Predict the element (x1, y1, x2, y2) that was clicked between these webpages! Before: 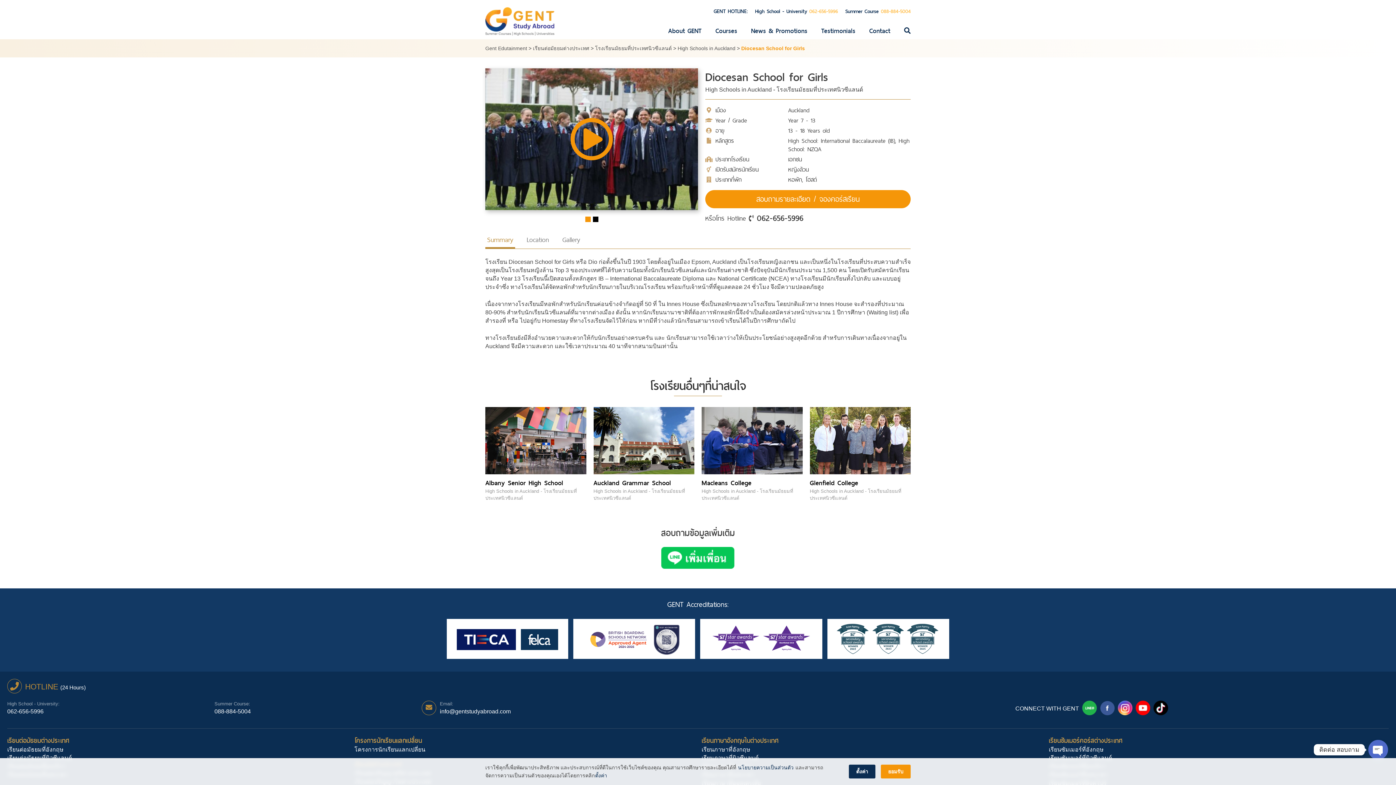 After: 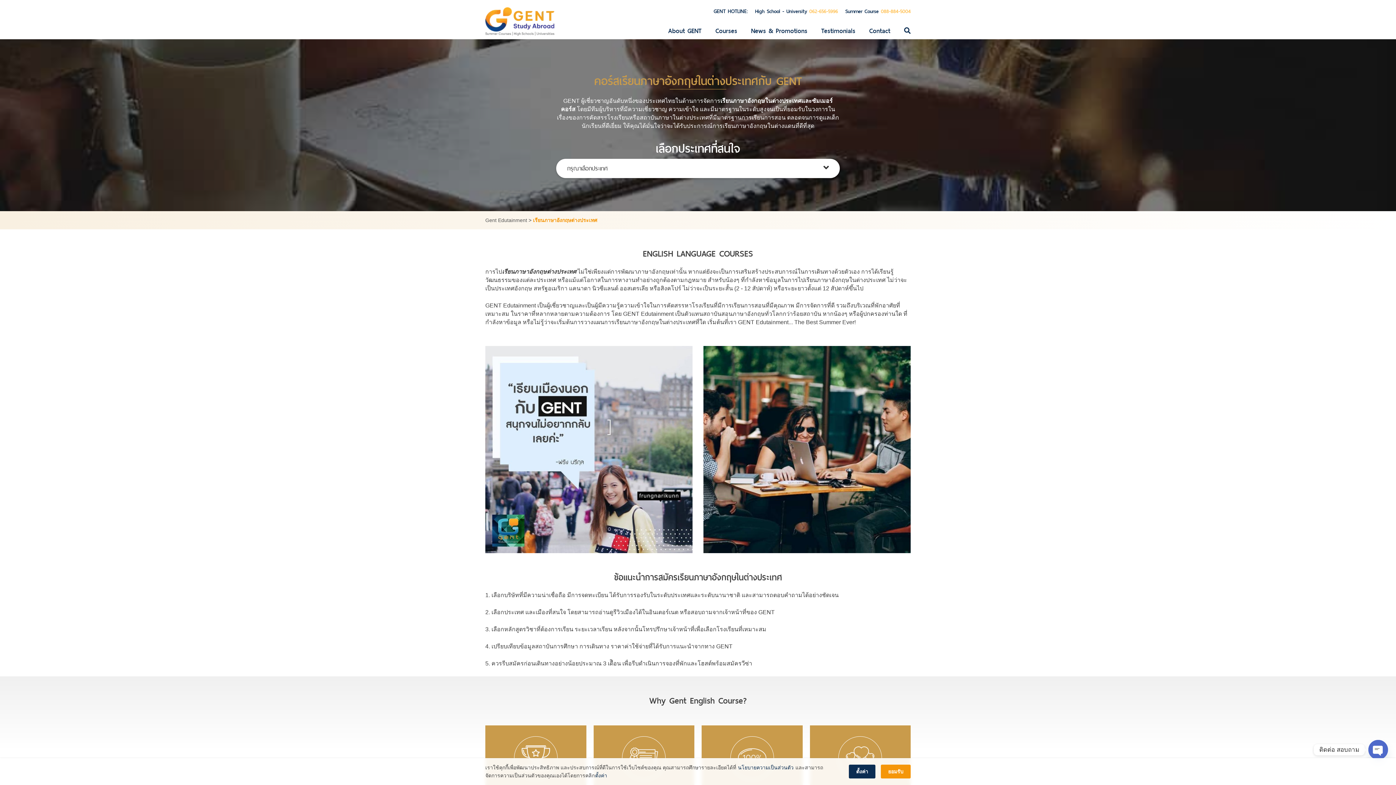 Action: bbox: (701, 735, 778, 746) label: เรียนภาษาอังกฤษในต่างประเทศ